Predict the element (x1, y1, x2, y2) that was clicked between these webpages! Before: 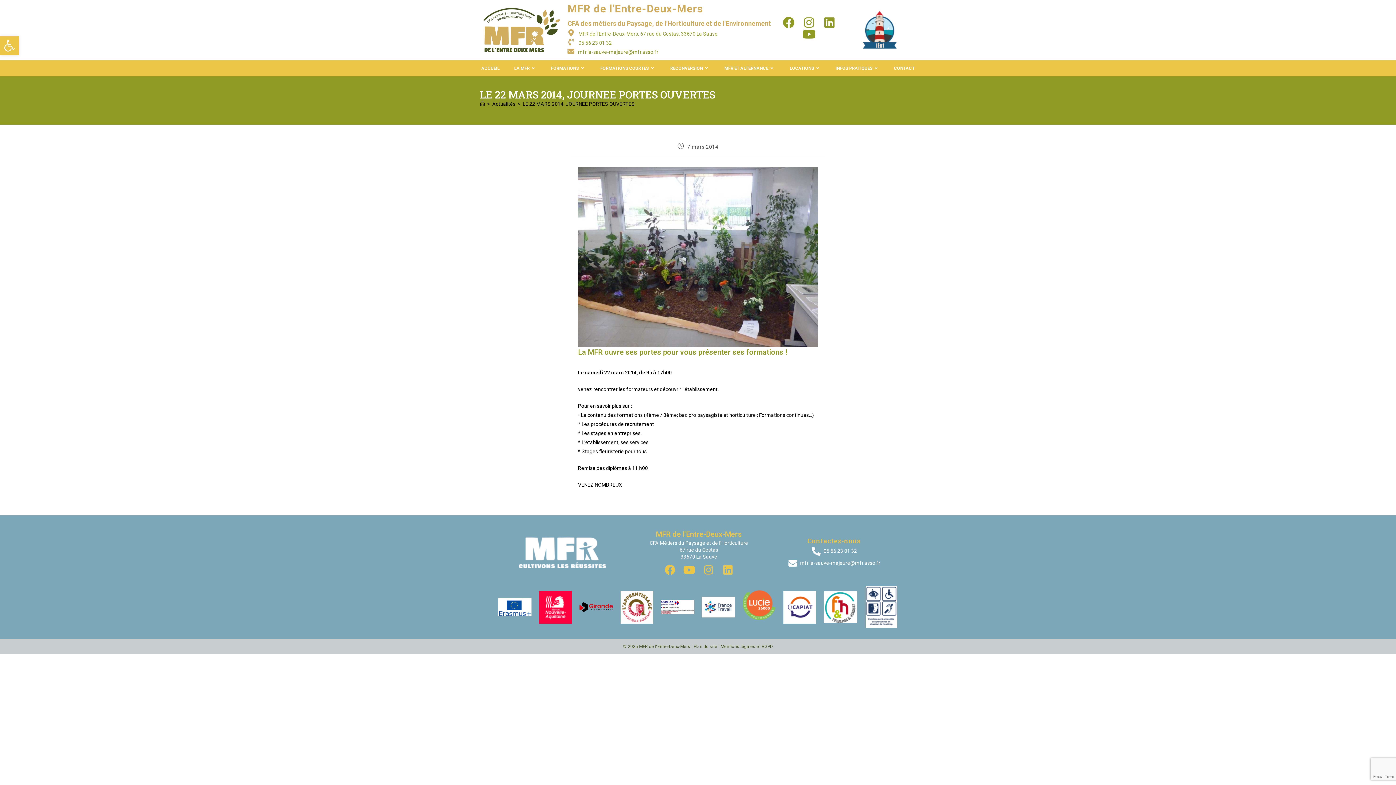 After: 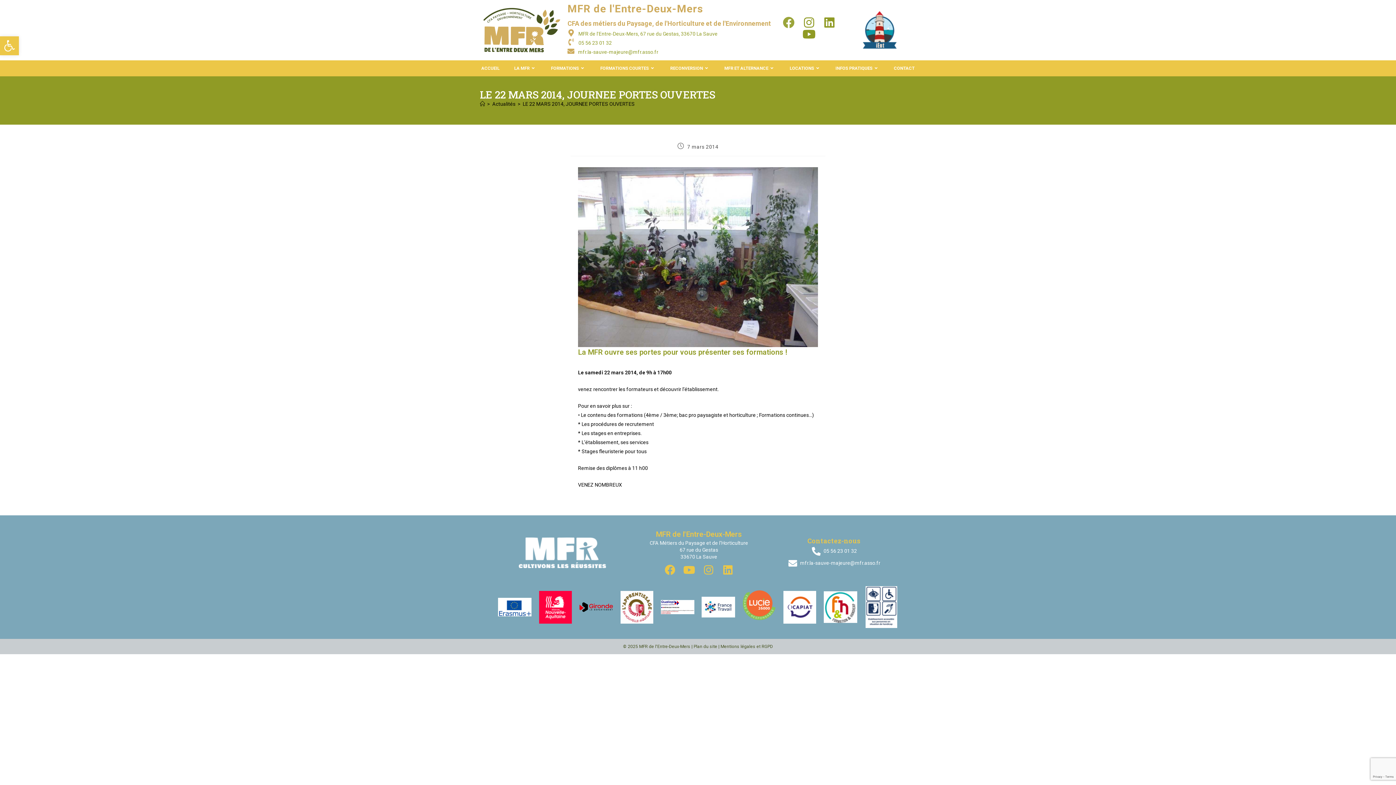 Action: bbox: (783, 16, 794, 28) label: Facebook